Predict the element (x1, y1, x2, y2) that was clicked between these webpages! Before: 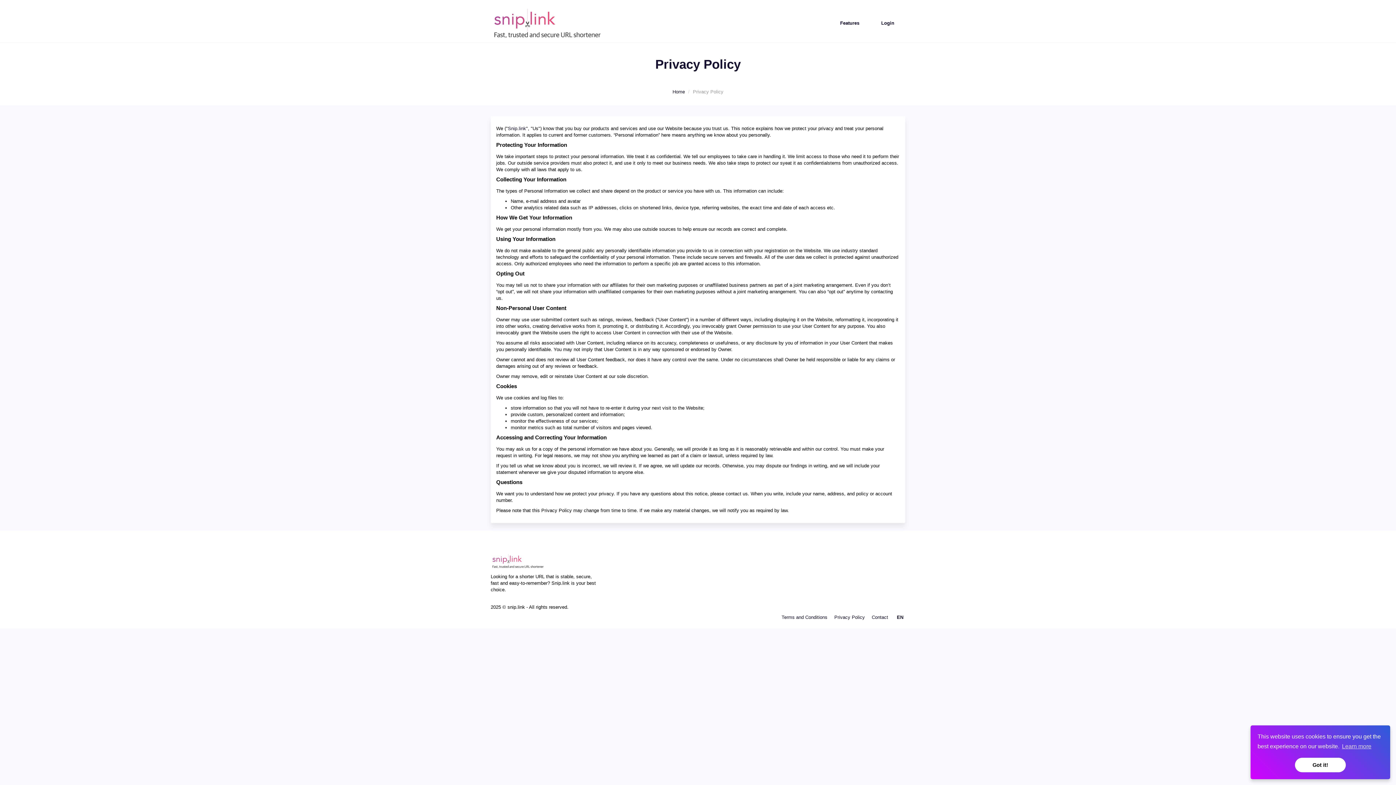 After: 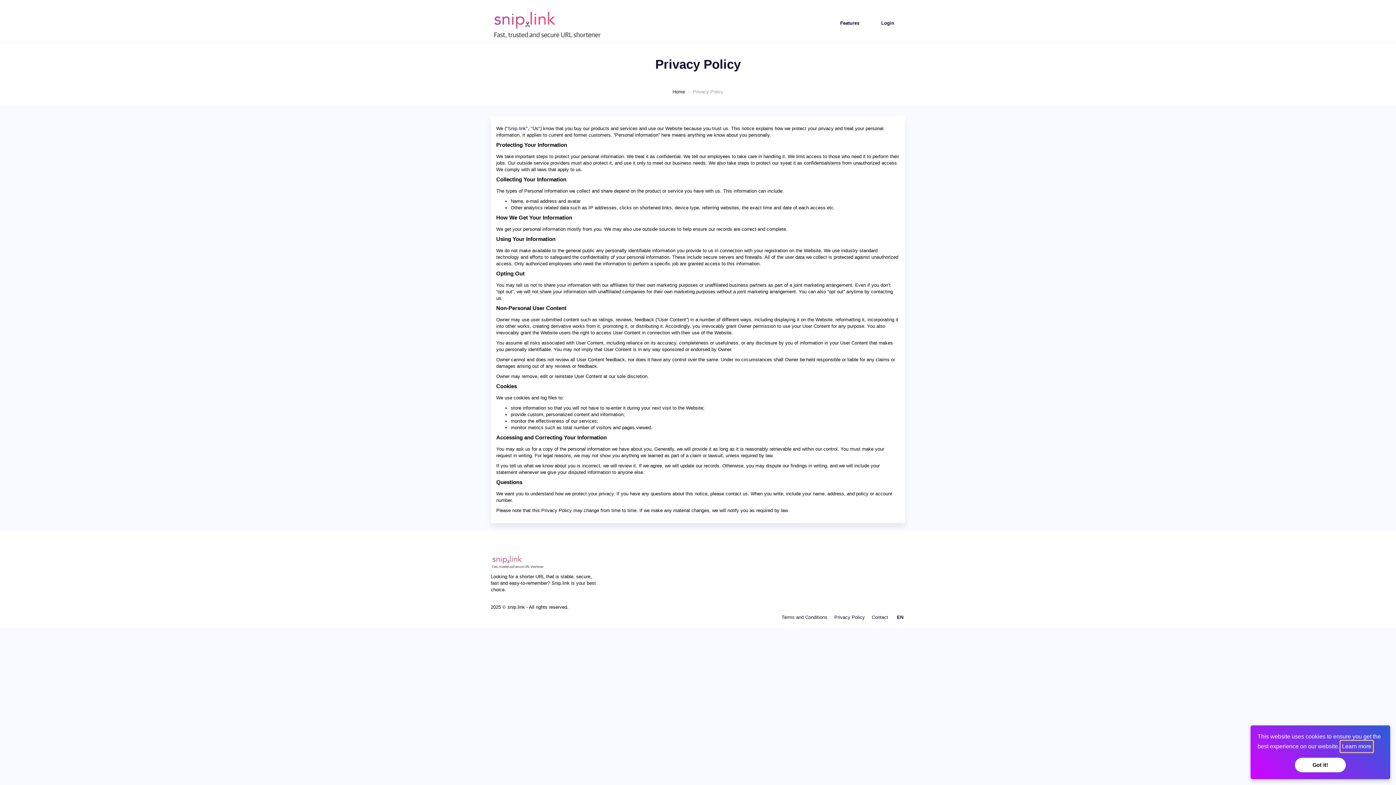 Action: label: learn more about cookies bbox: (1341, 741, 1372, 752)